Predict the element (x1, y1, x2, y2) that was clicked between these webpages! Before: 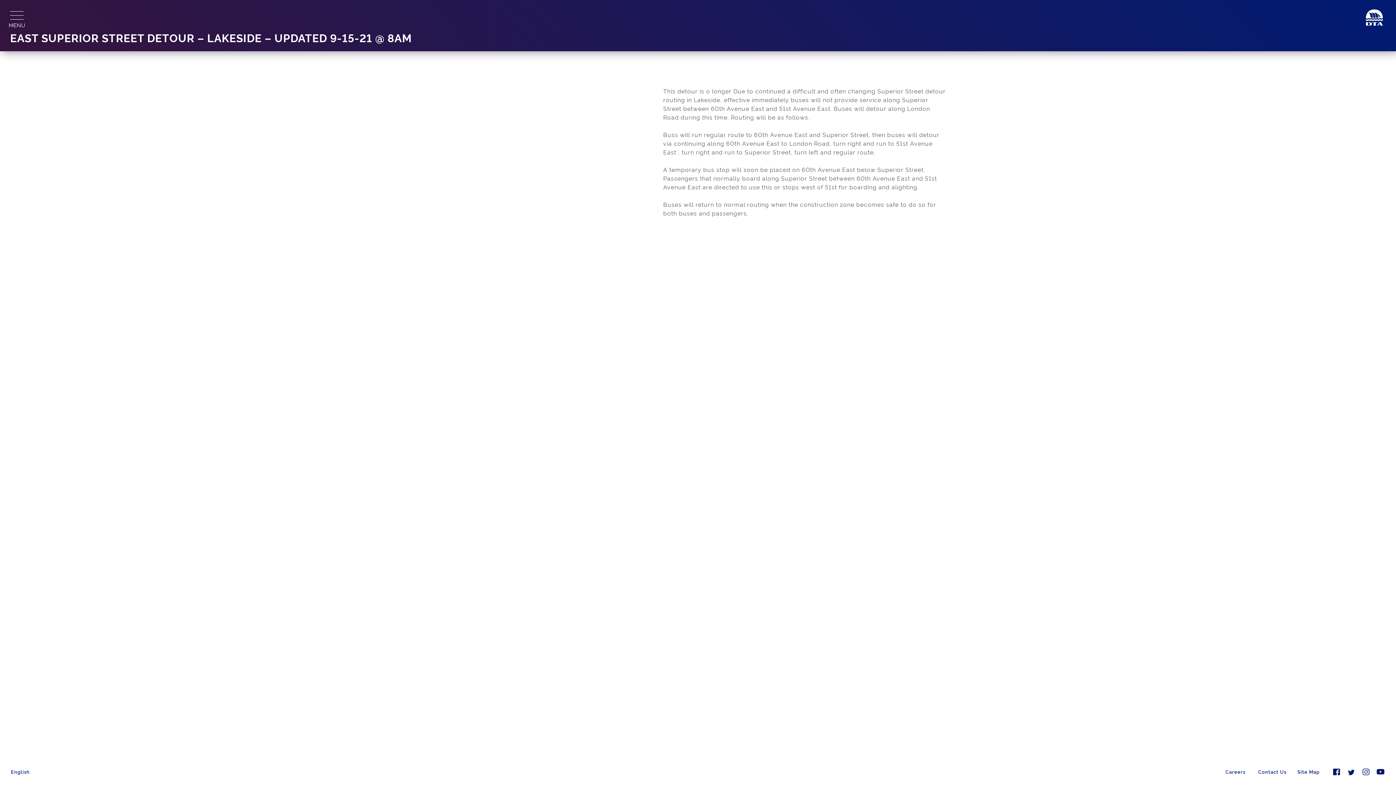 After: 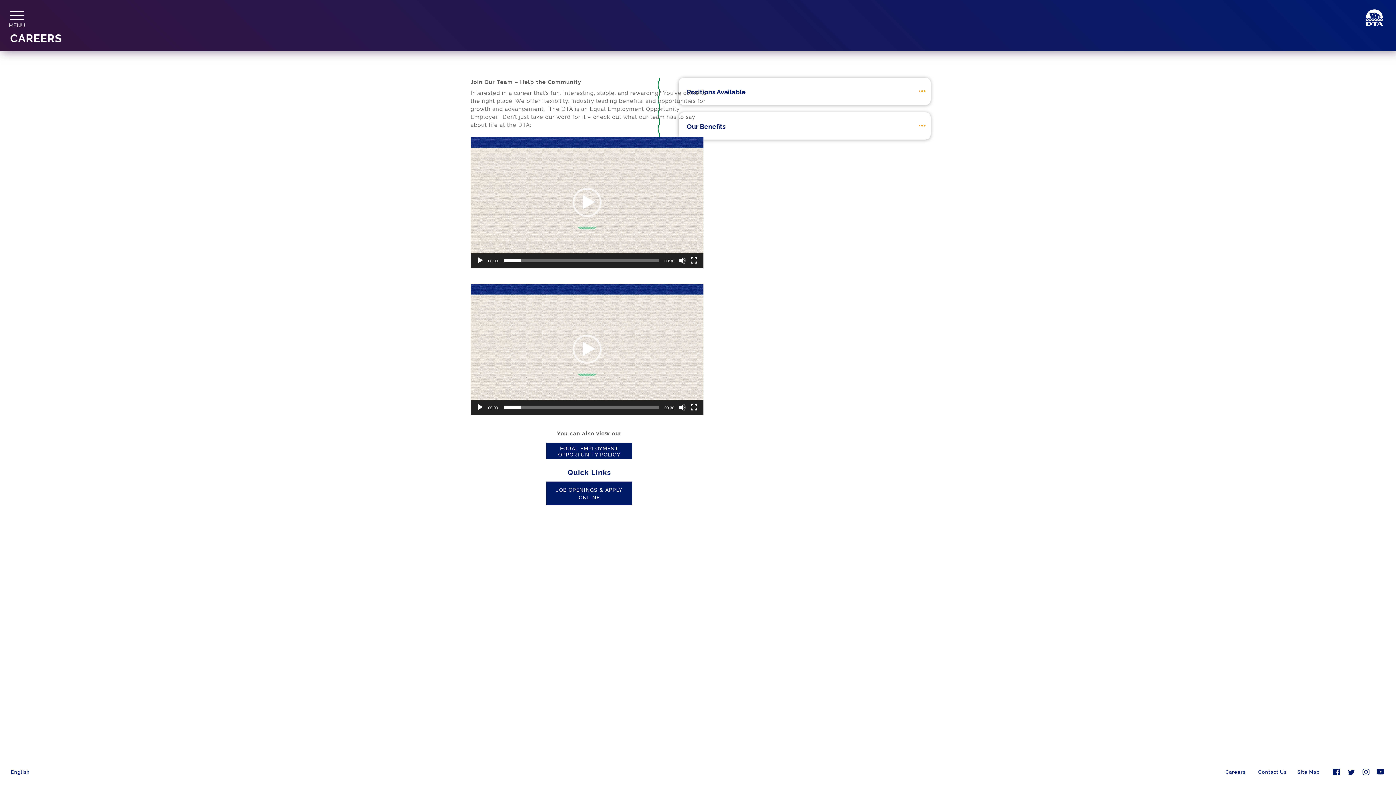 Action: label: Careers bbox: (1225, 768, 1245, 775)